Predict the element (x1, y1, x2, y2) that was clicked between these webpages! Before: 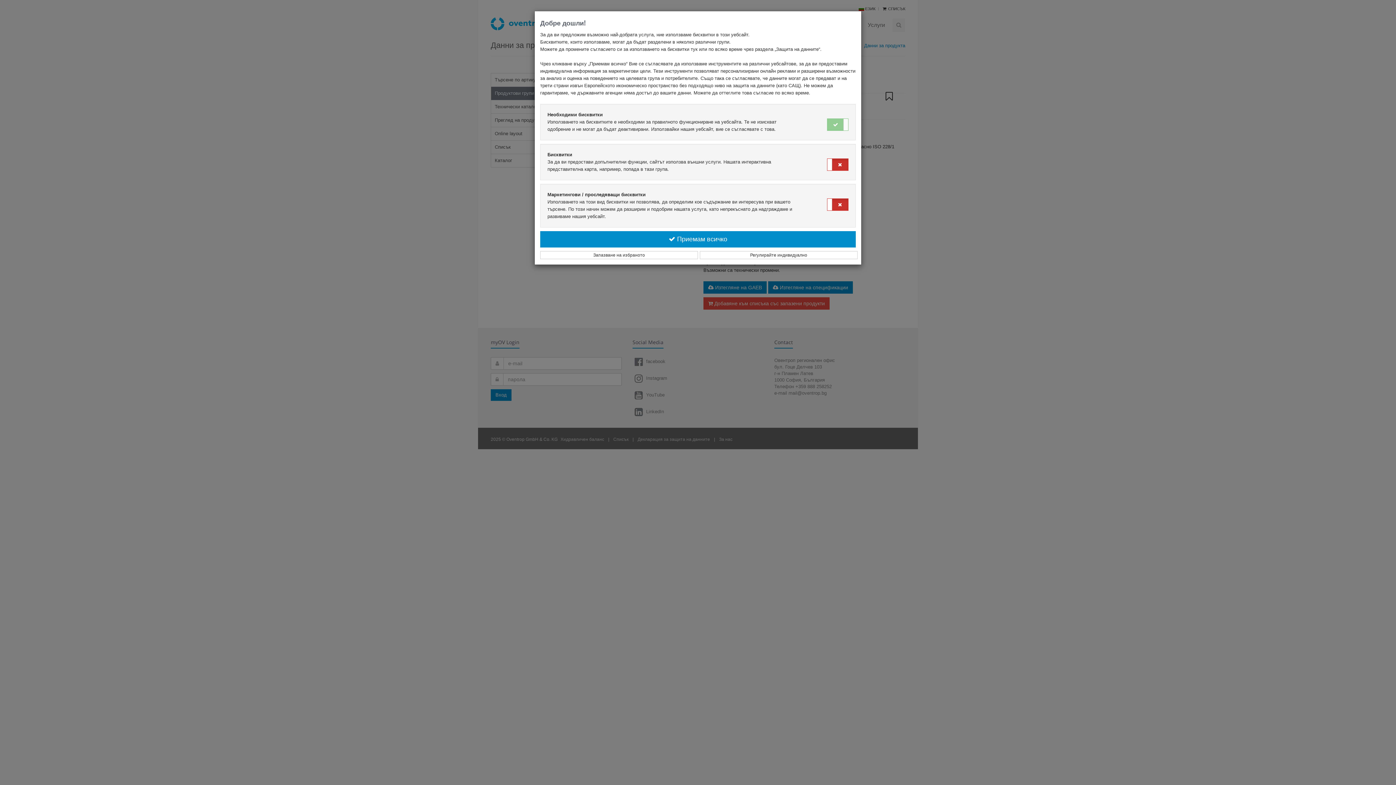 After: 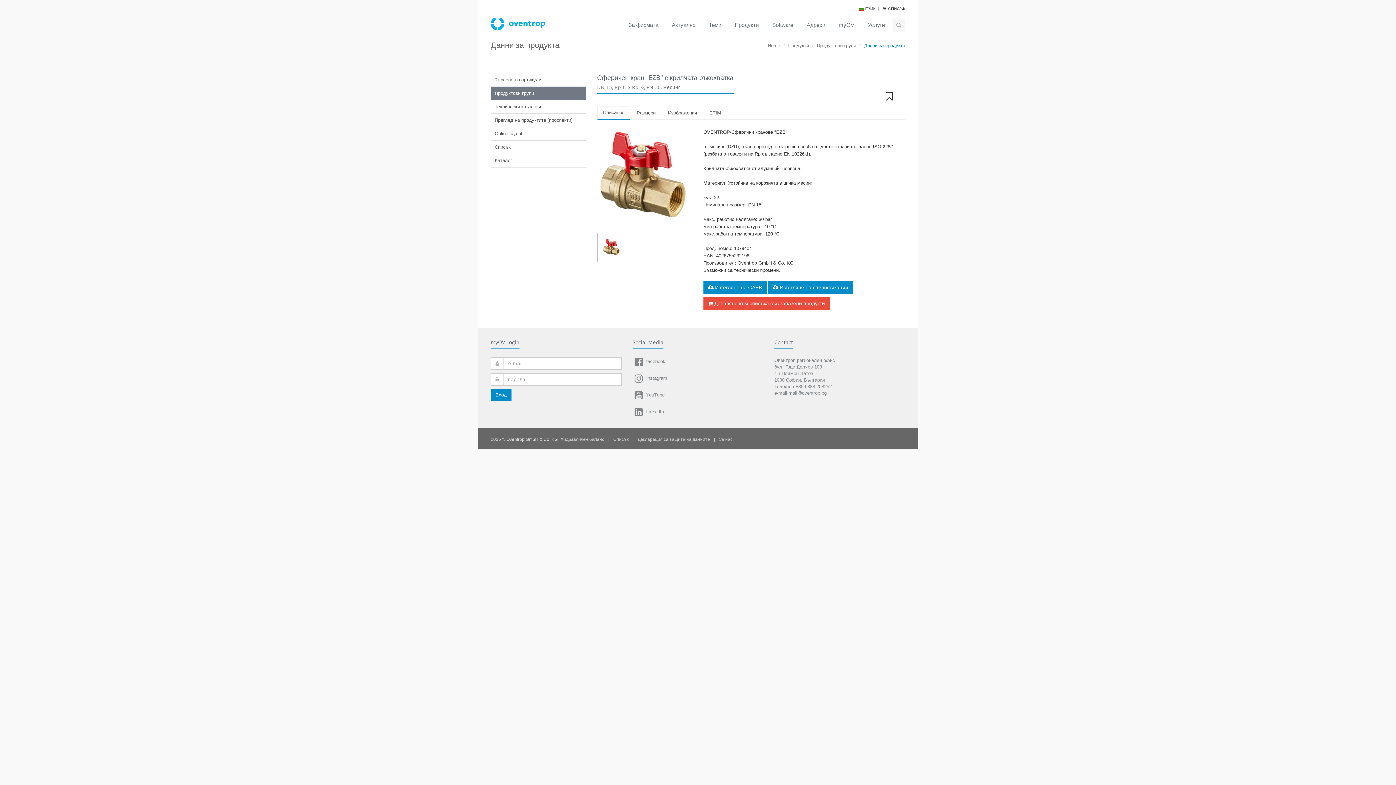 Action: bbox: (540, 251, 698, 259) label: Запазване на избраното